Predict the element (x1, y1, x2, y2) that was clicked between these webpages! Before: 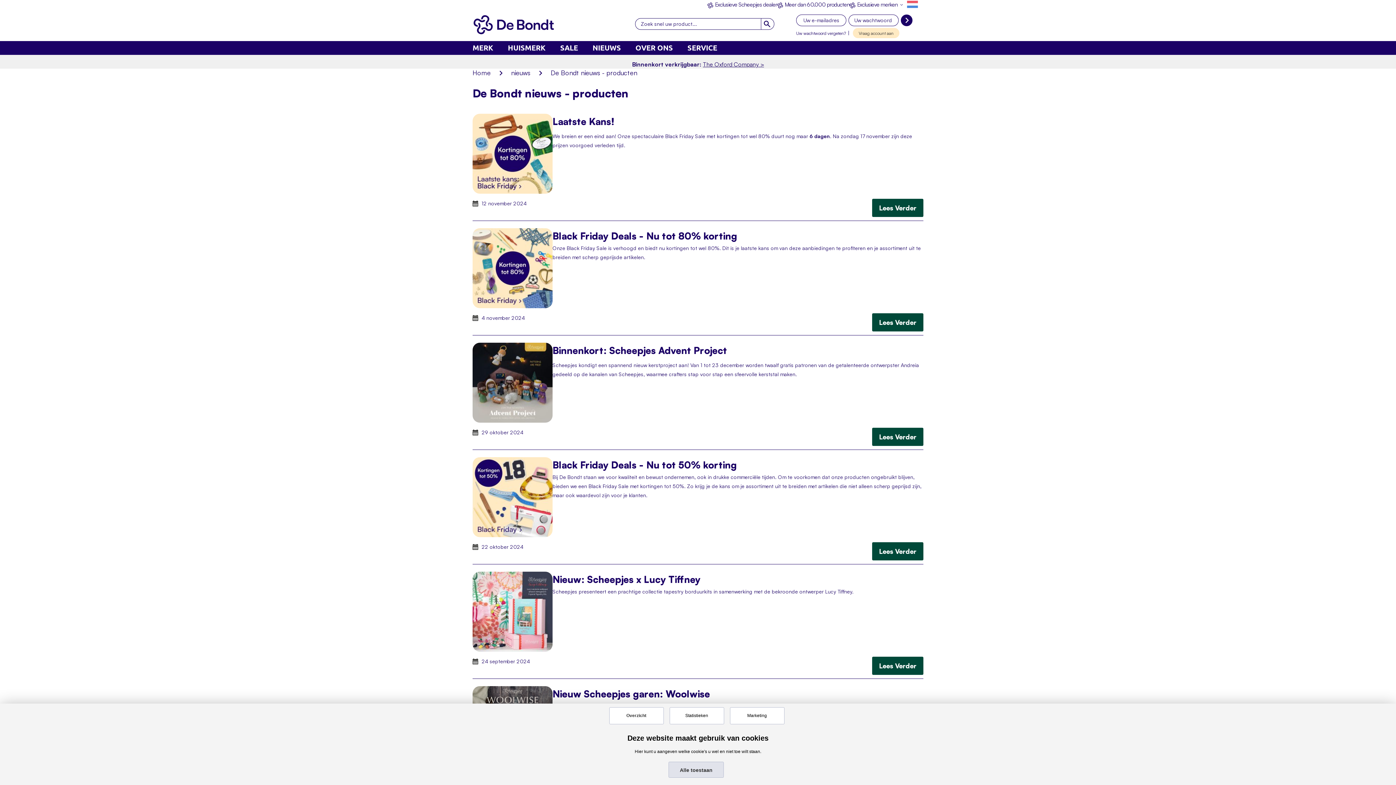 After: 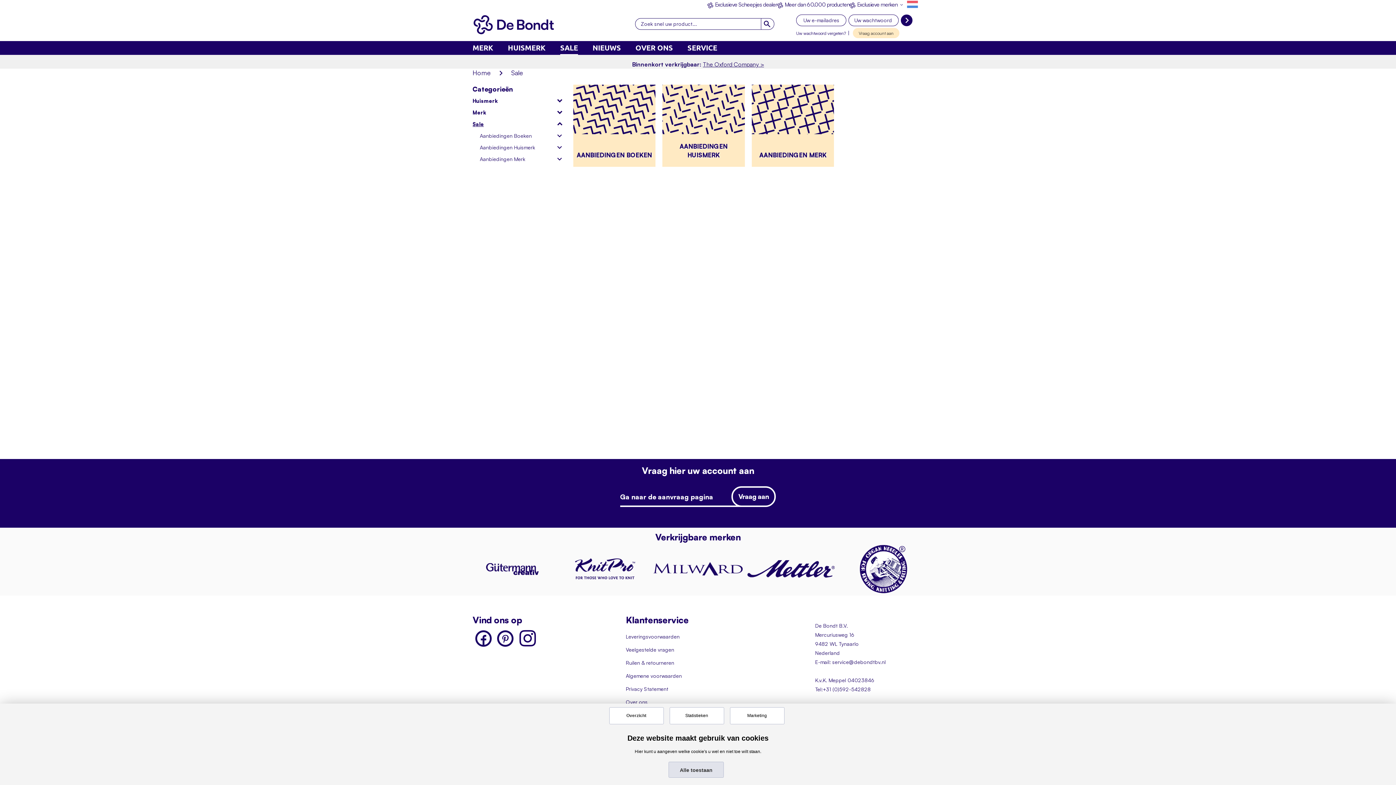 Action: bbox: (560, 41, 578, 54) label: SALE